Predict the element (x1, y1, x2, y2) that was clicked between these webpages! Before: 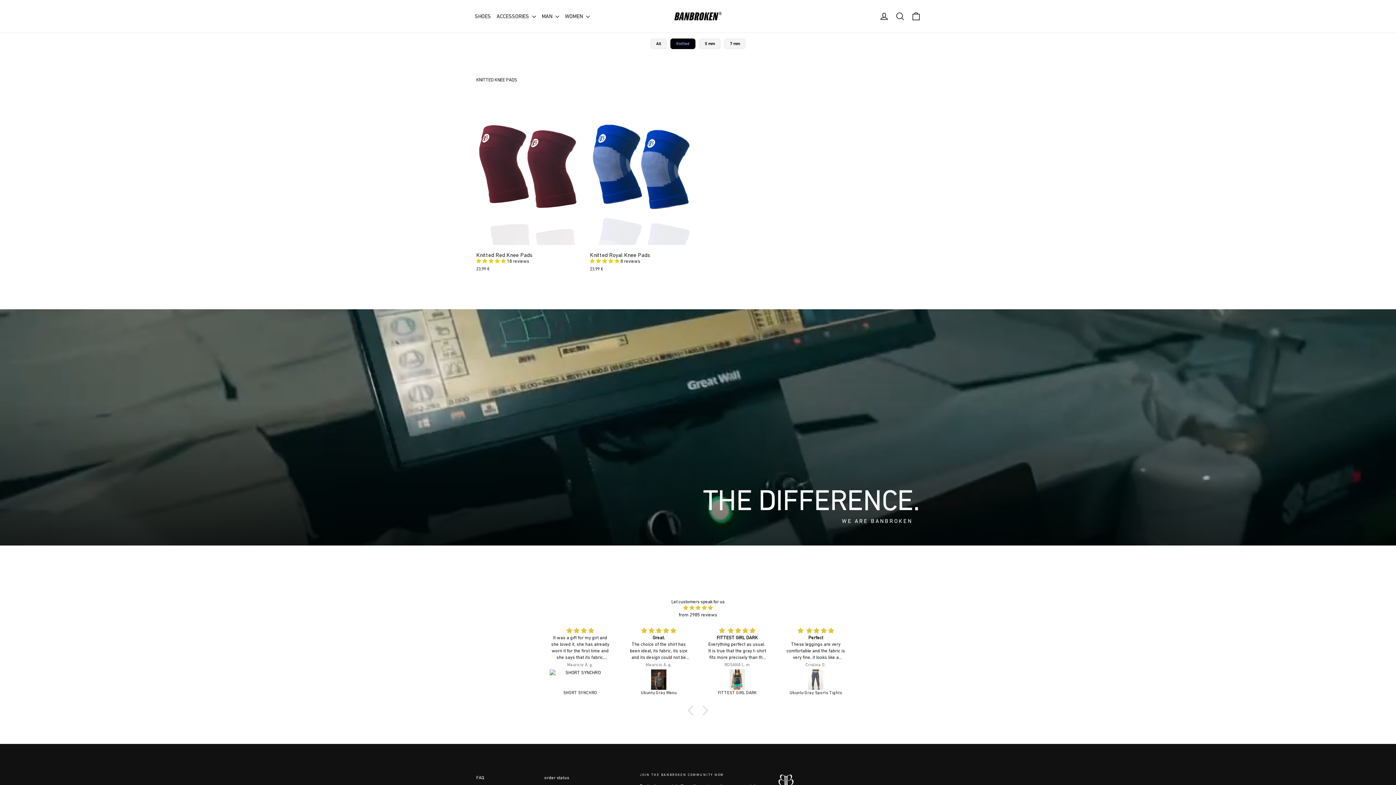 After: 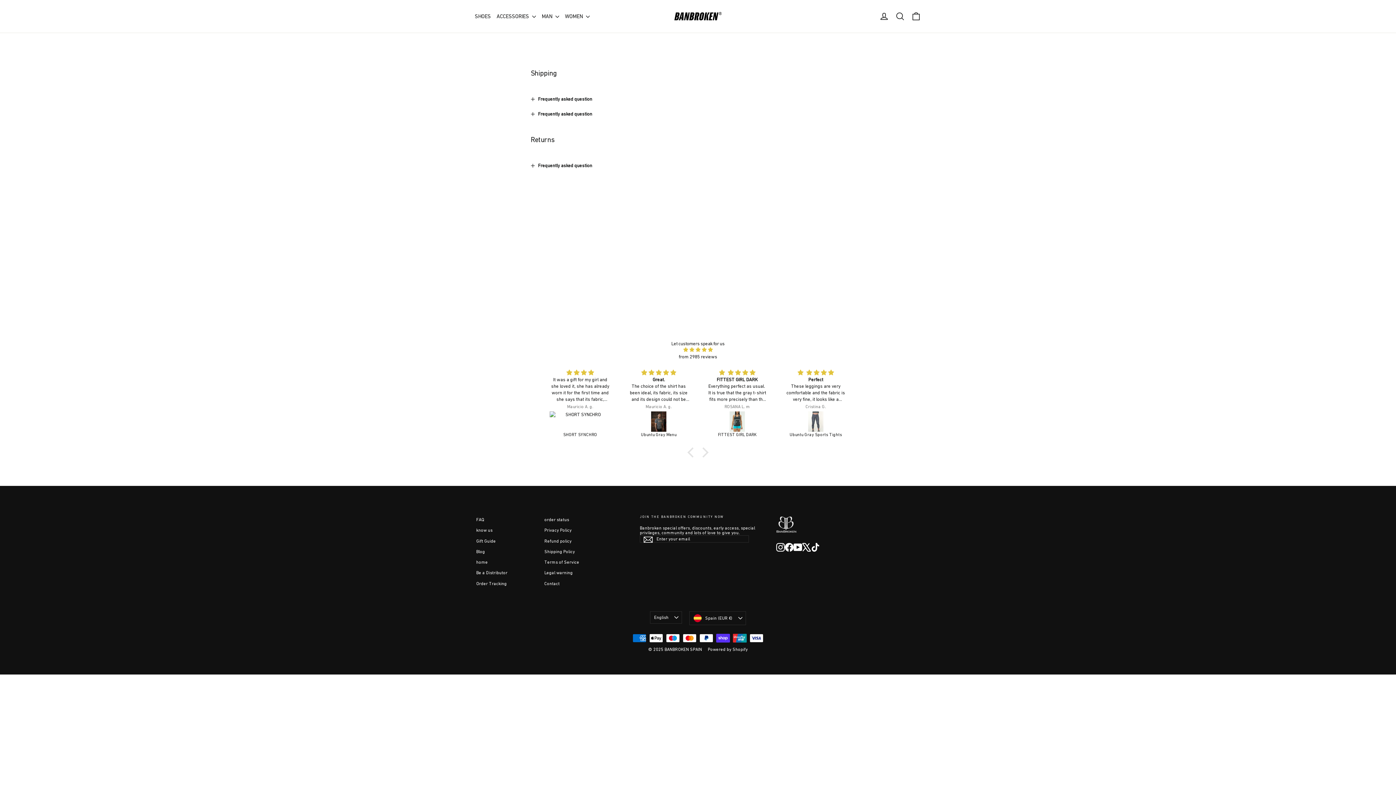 Action: label: FAQ bbox: (476, 773, 533, 783)